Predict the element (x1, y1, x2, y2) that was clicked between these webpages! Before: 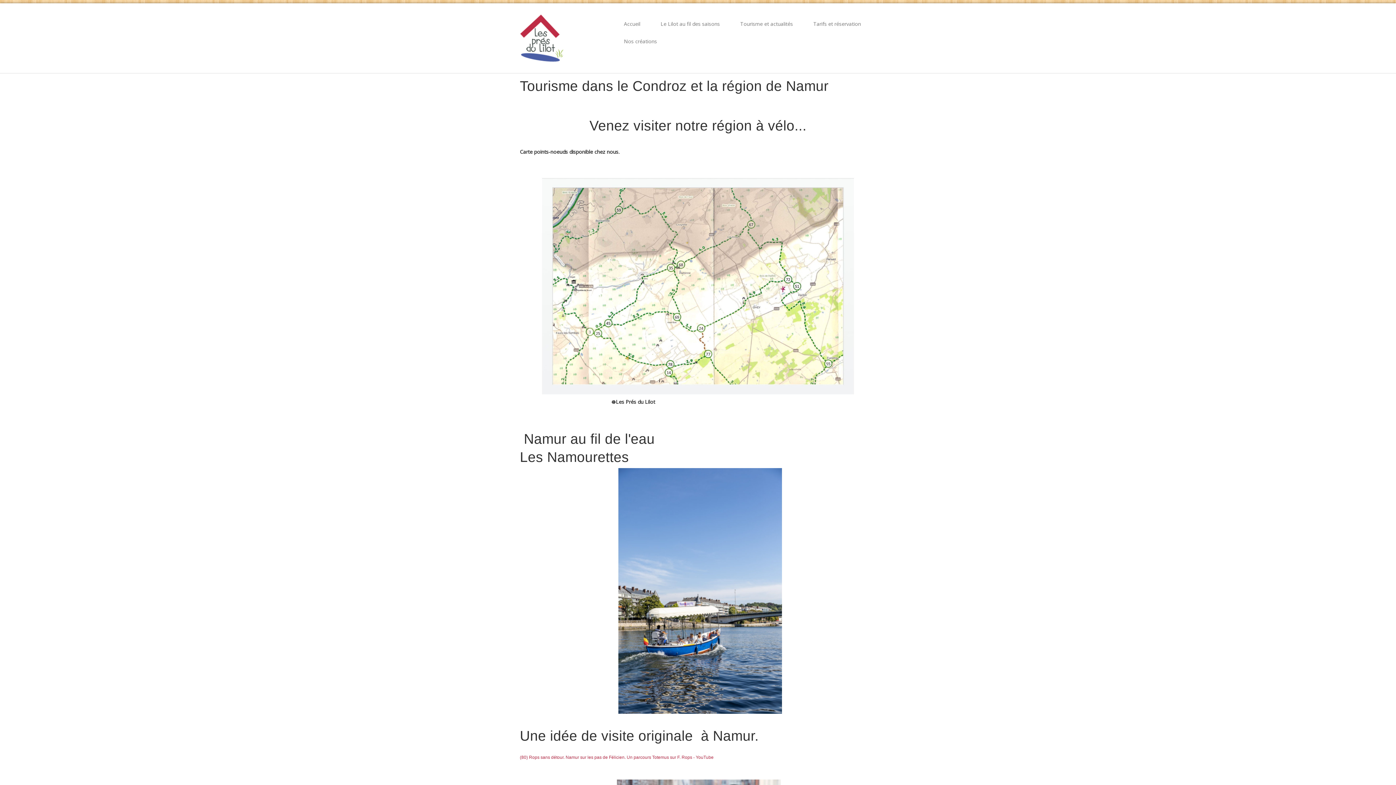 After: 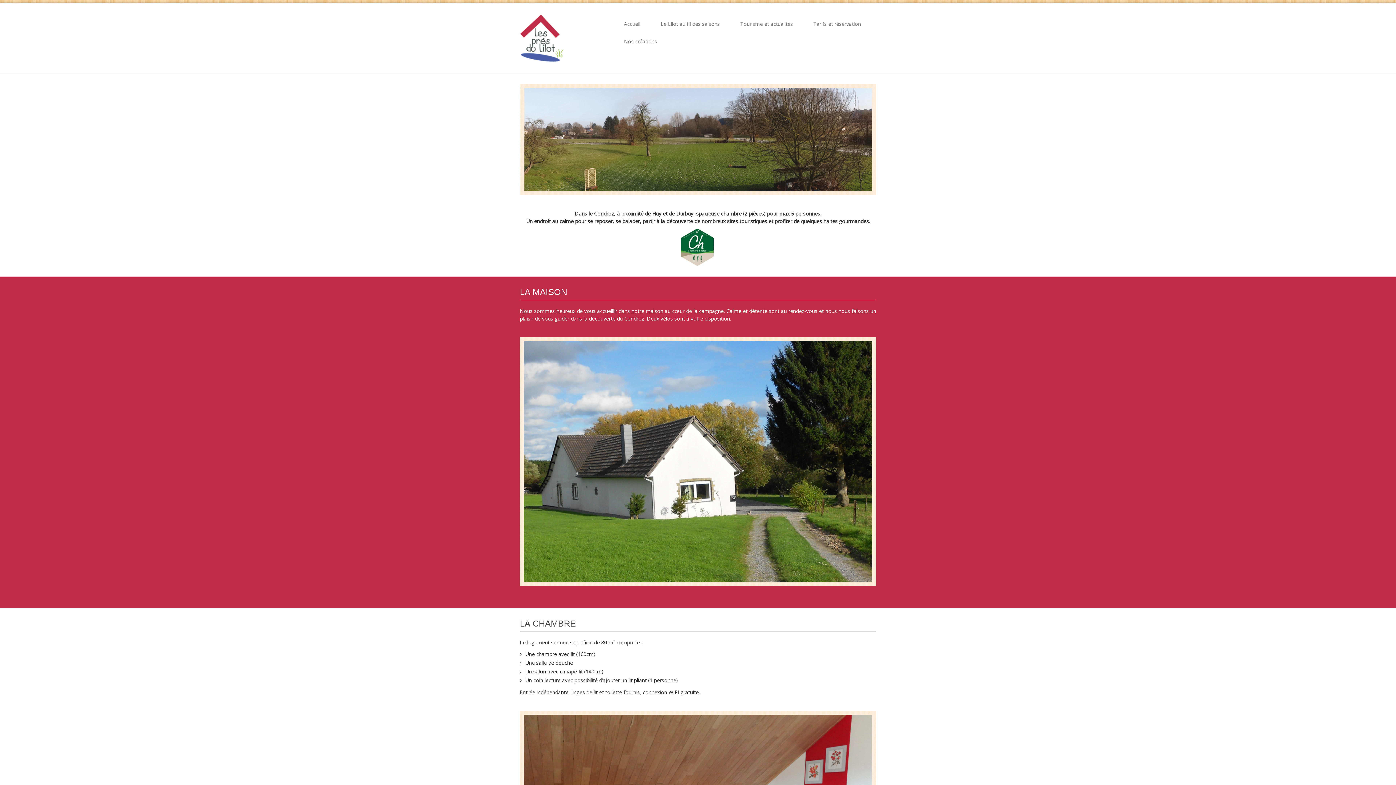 Action: bbox: (520, 13, 602, 62)